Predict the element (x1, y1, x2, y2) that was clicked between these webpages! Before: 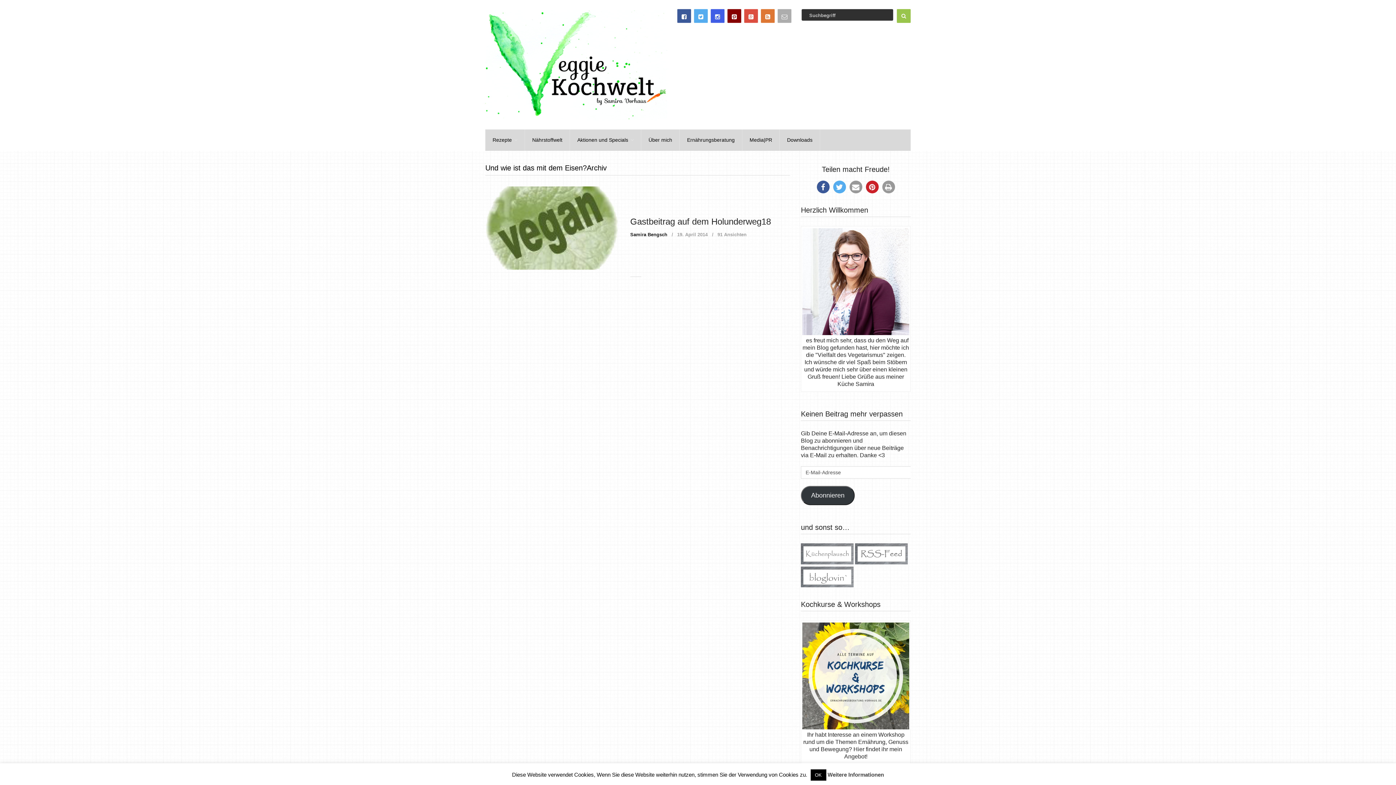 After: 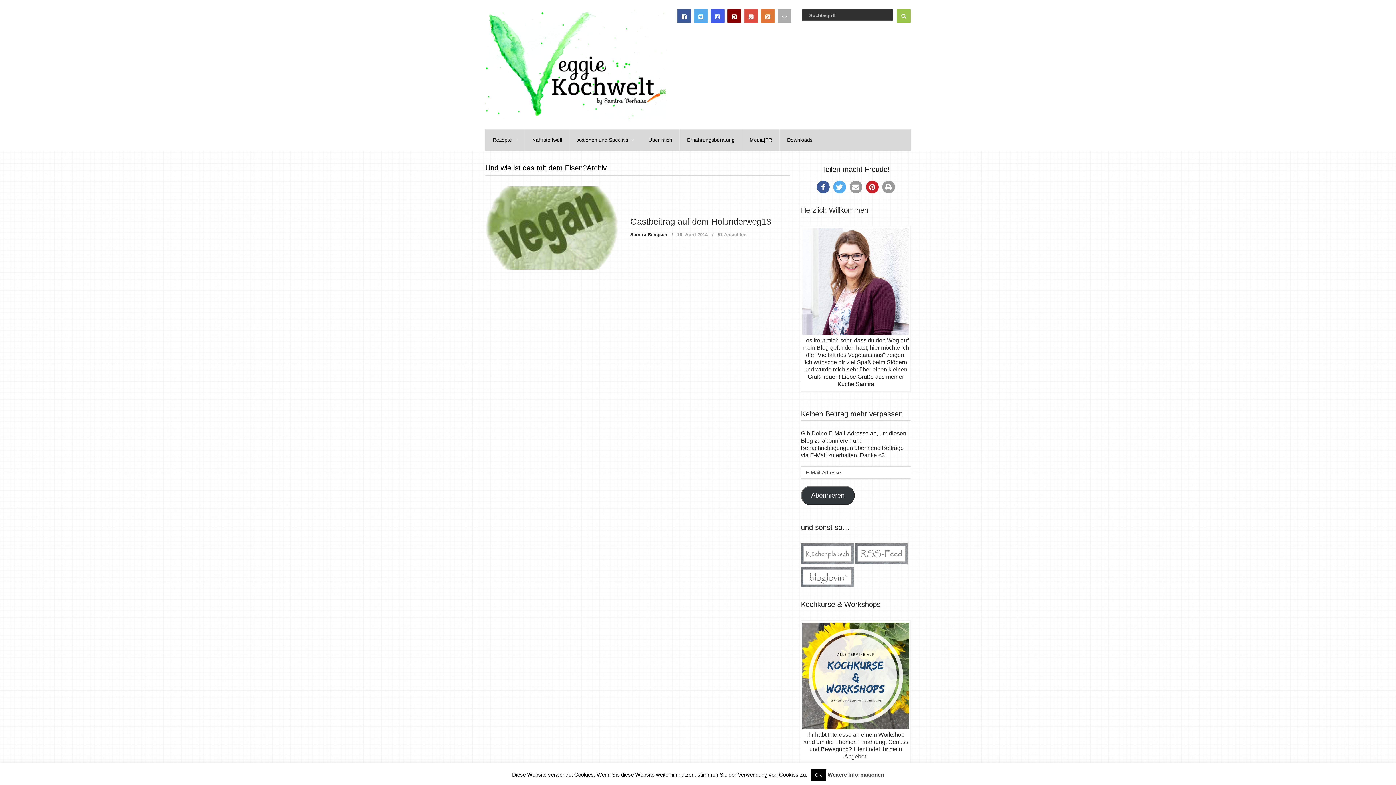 Action: bbox: (827, 772, 884, 778) label: Weitere Informationen